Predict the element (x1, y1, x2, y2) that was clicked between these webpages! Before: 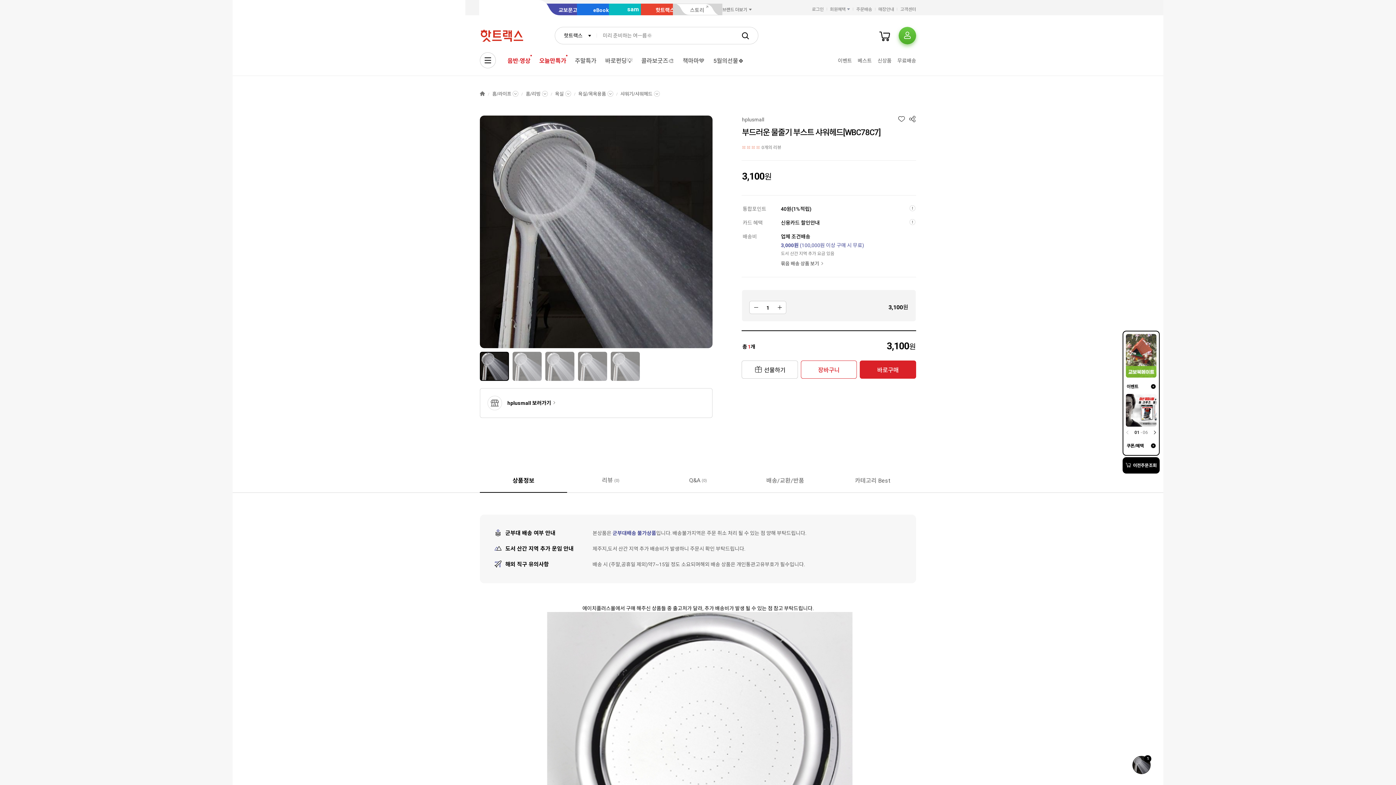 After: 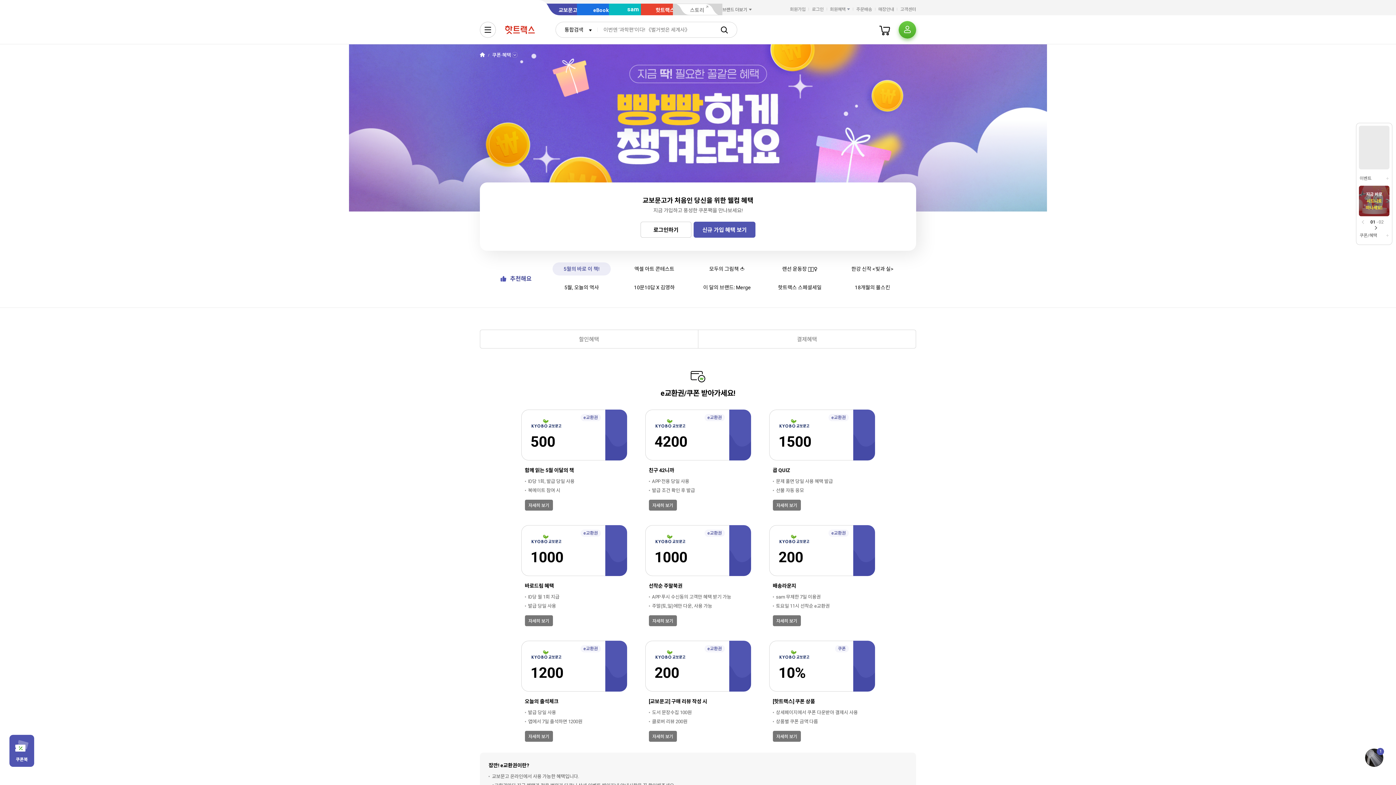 Action: bbox: (1126, 442, 1156, 449) label: 쿠폰/혜택